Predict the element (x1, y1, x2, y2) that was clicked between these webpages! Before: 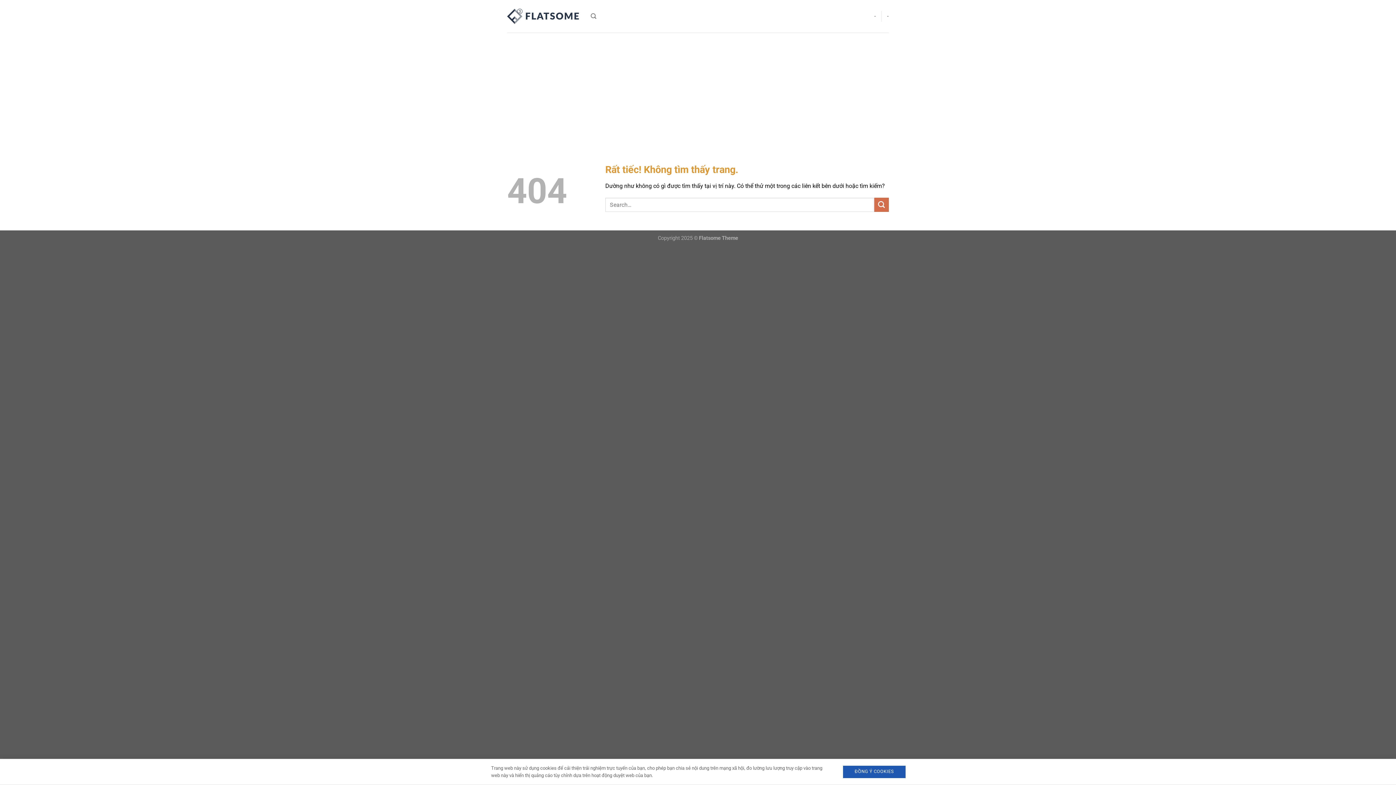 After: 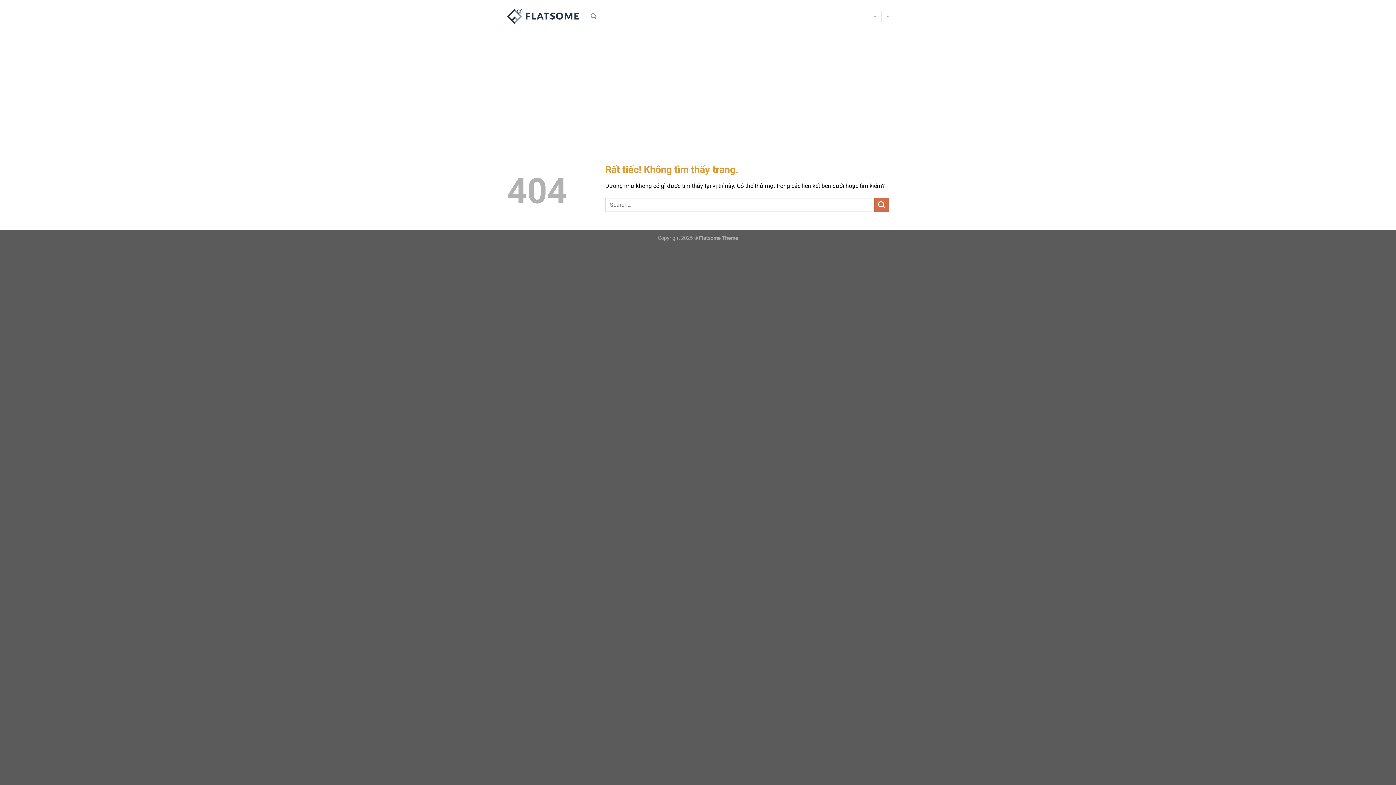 Action: label: ĐỒNG Ý COOKIES bbox: (843, 766, 905, 778)